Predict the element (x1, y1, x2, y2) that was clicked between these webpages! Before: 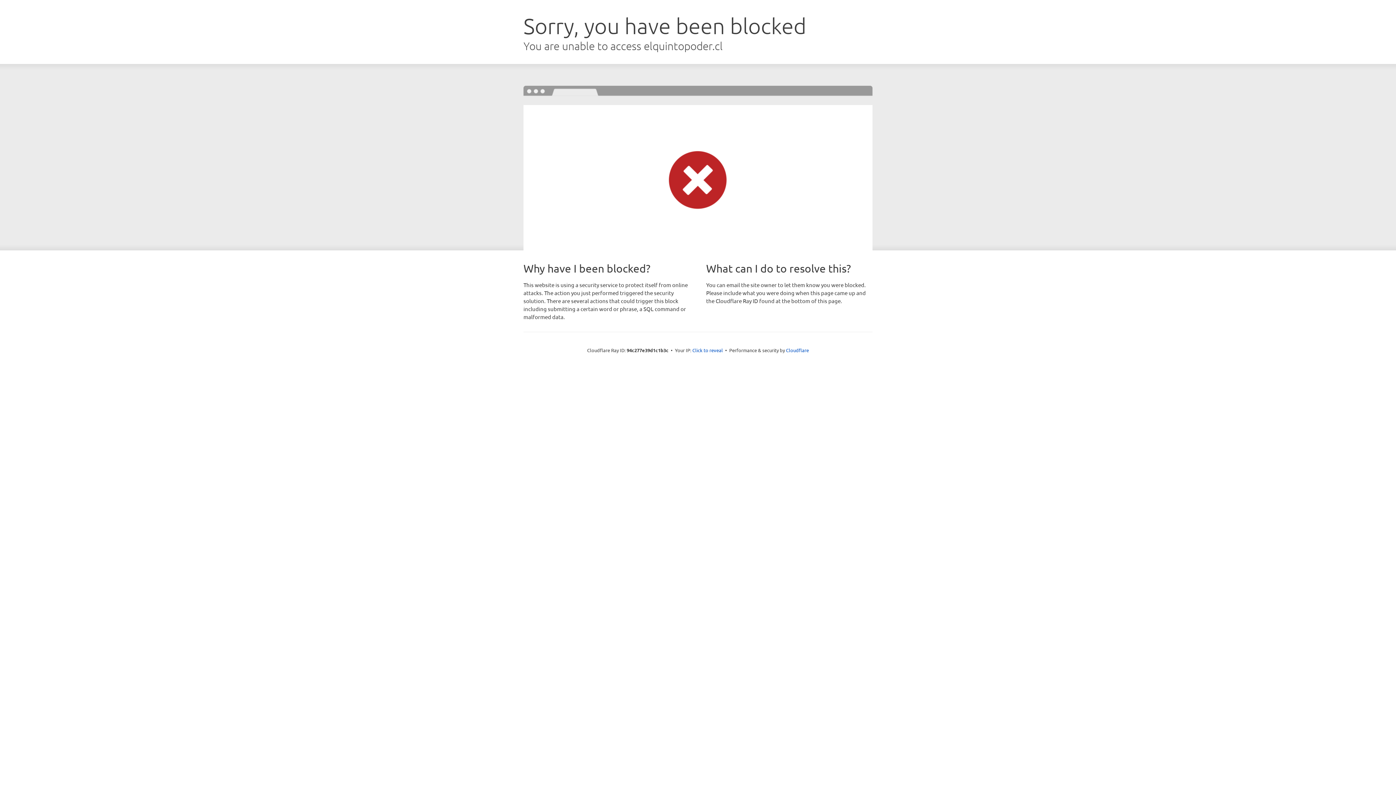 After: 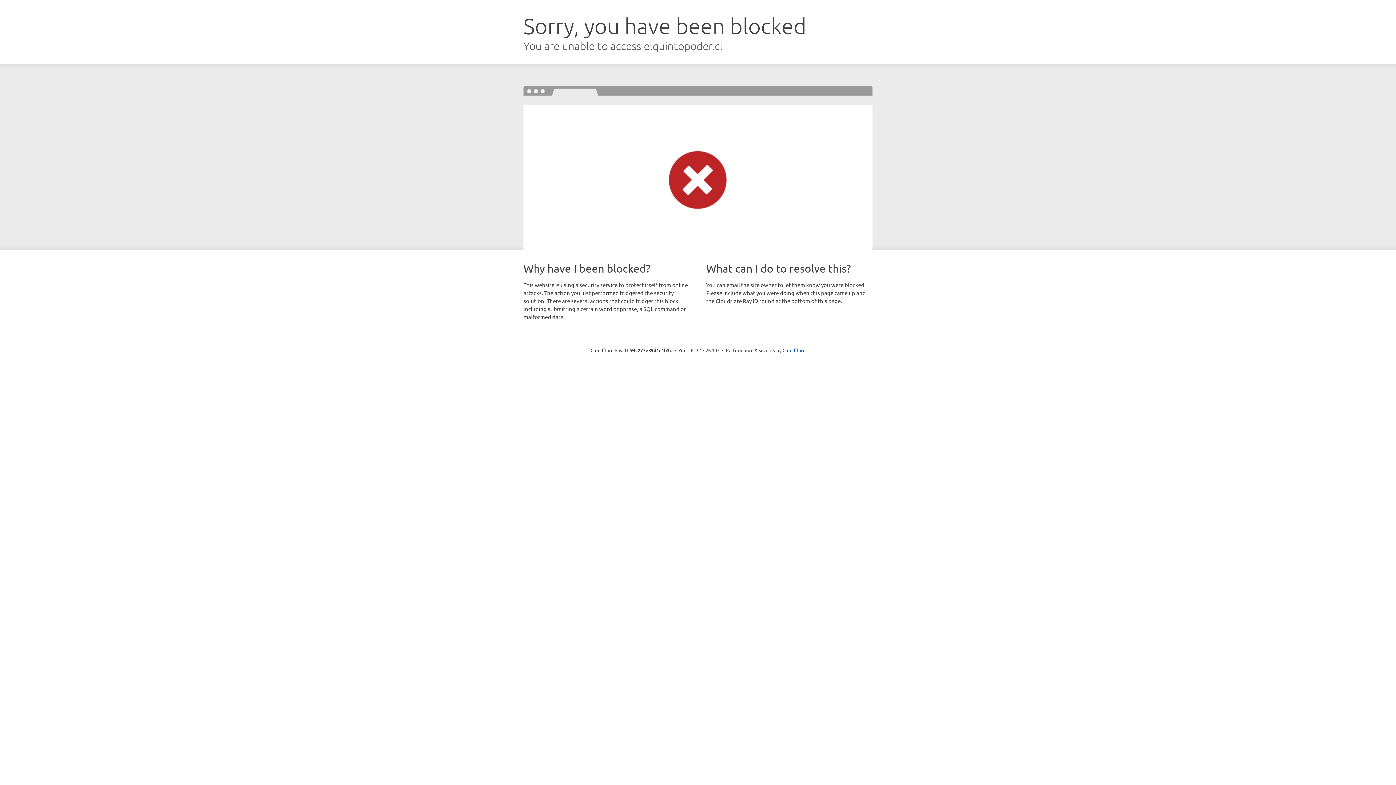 Action: bbox: (692, 346, 723, 353) label: Click to reveal